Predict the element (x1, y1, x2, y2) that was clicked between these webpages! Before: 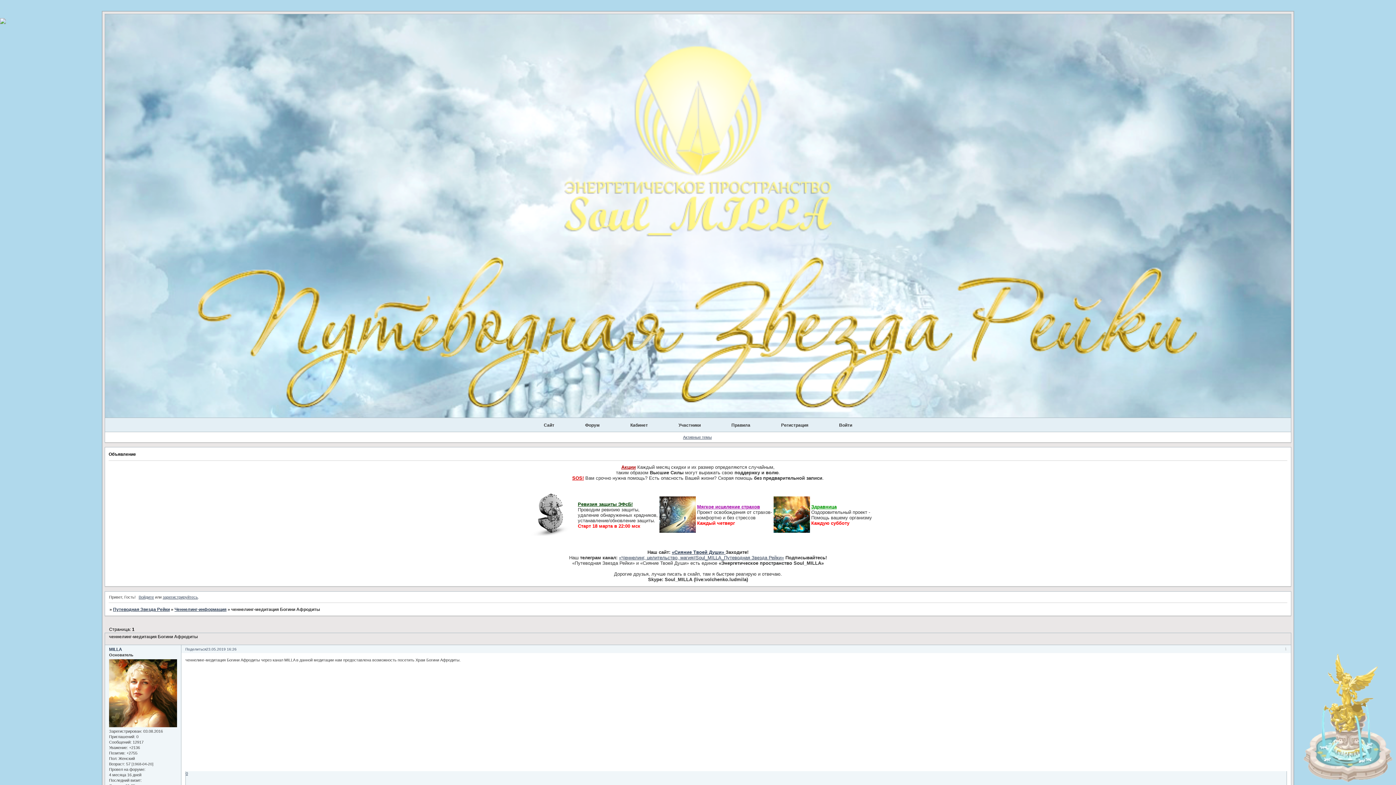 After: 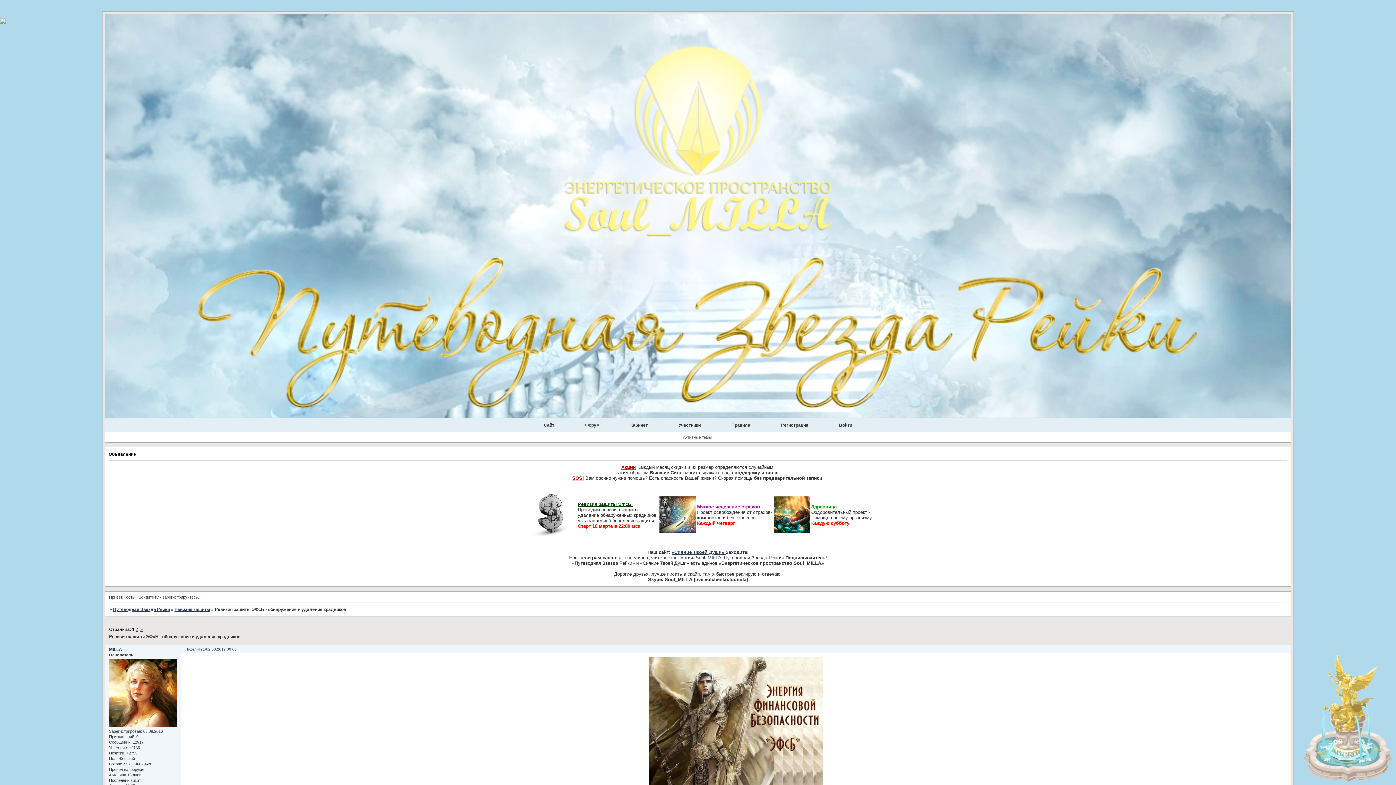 Action: label: Ревизия защиты ЭФсБ! bbox: (578, 501, 632, 507)